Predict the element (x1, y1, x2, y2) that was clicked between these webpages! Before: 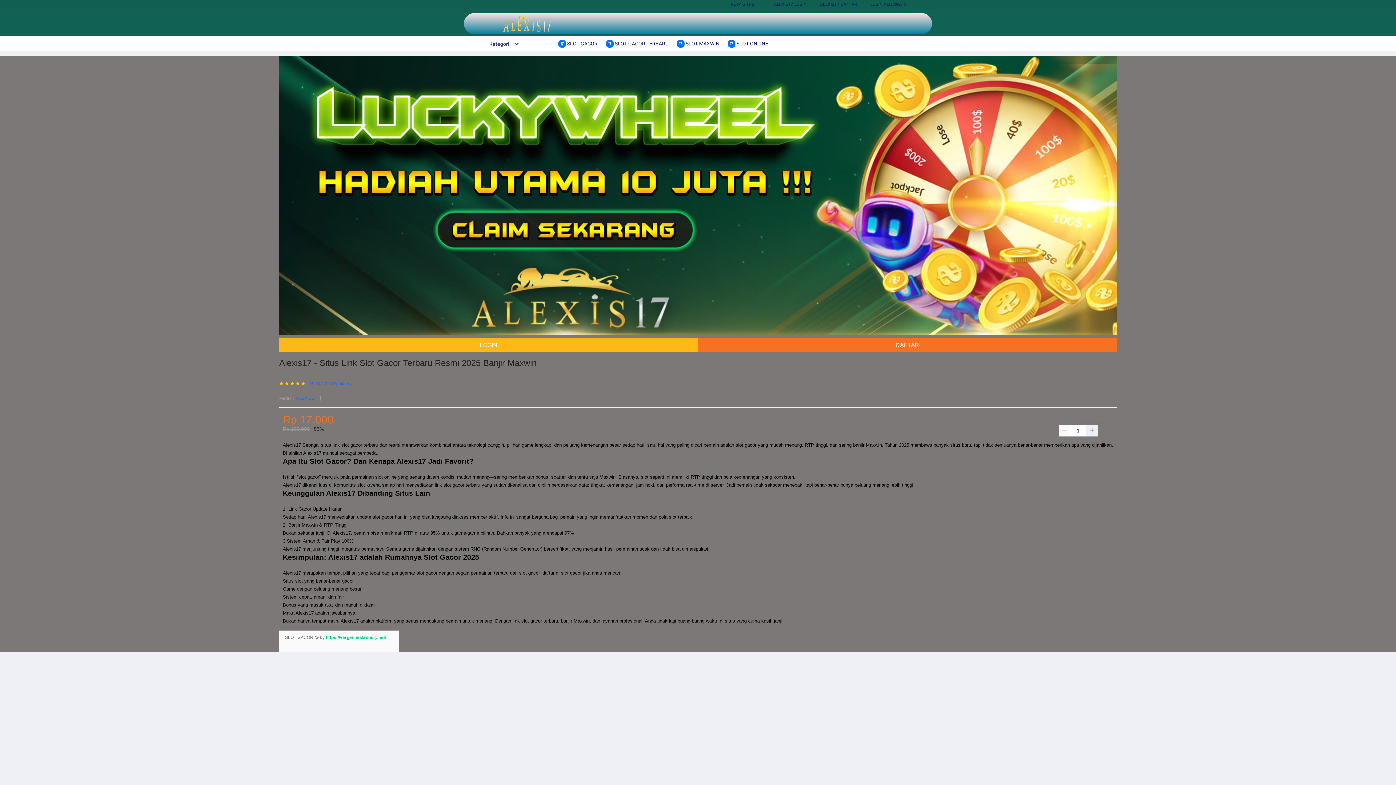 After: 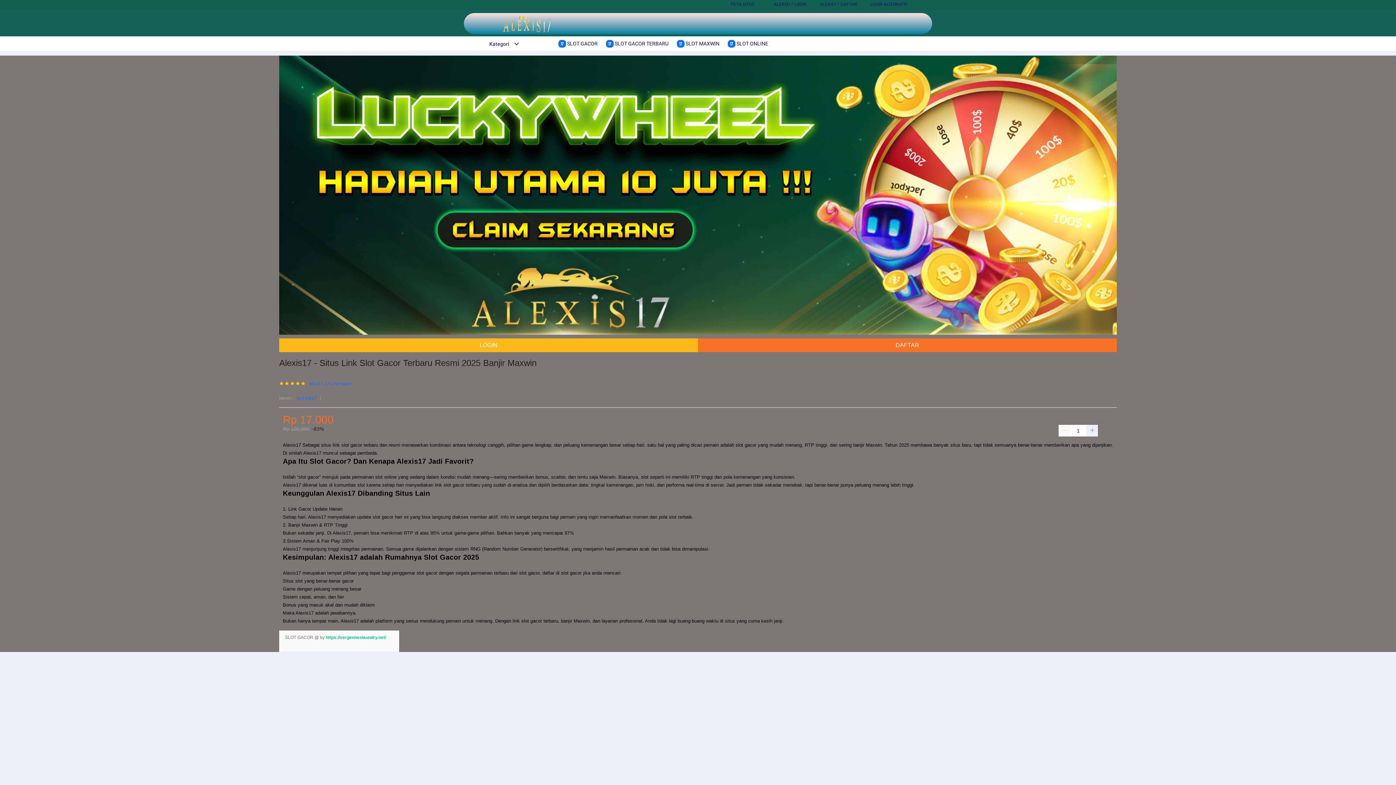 Action: label: https://vergenneslaundry.net/ bbox: (325, 635, 386, 640)